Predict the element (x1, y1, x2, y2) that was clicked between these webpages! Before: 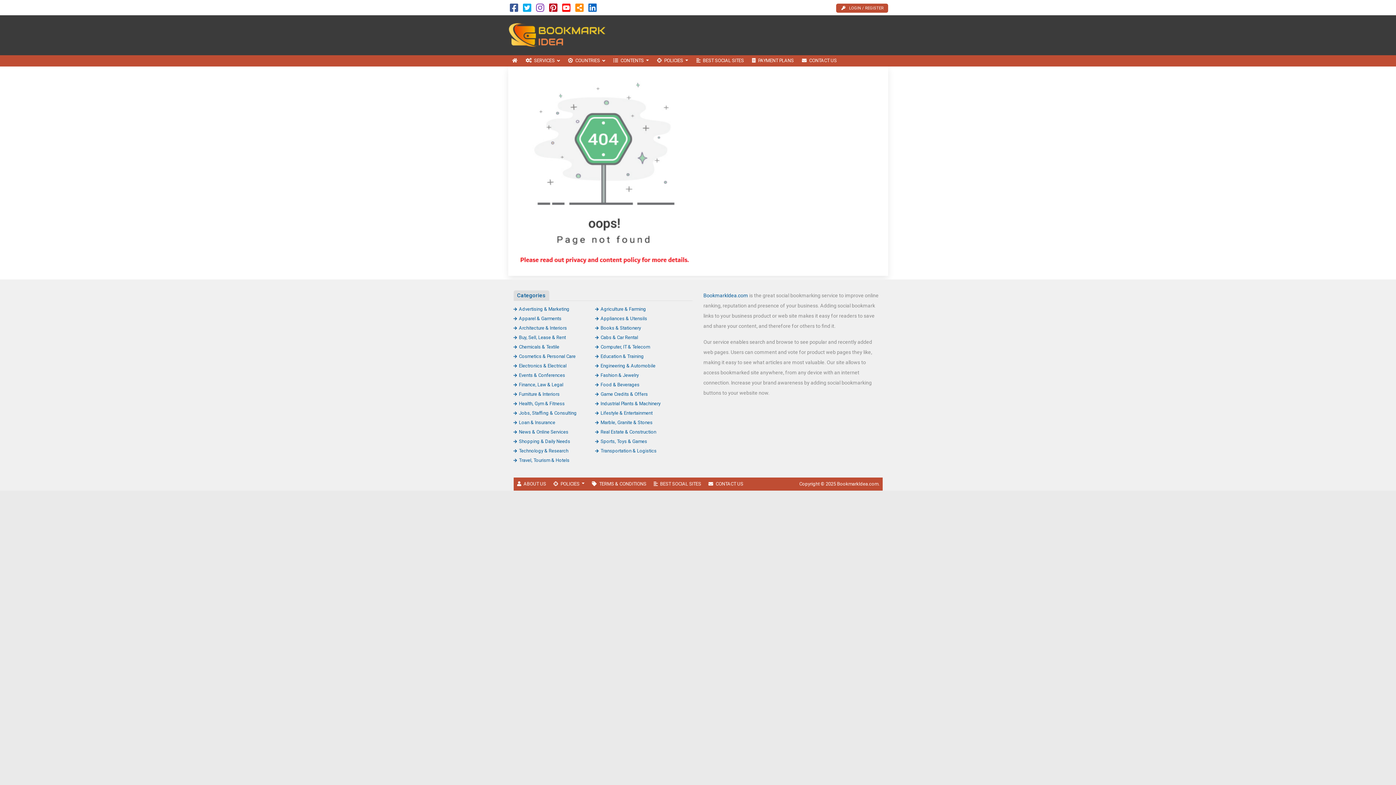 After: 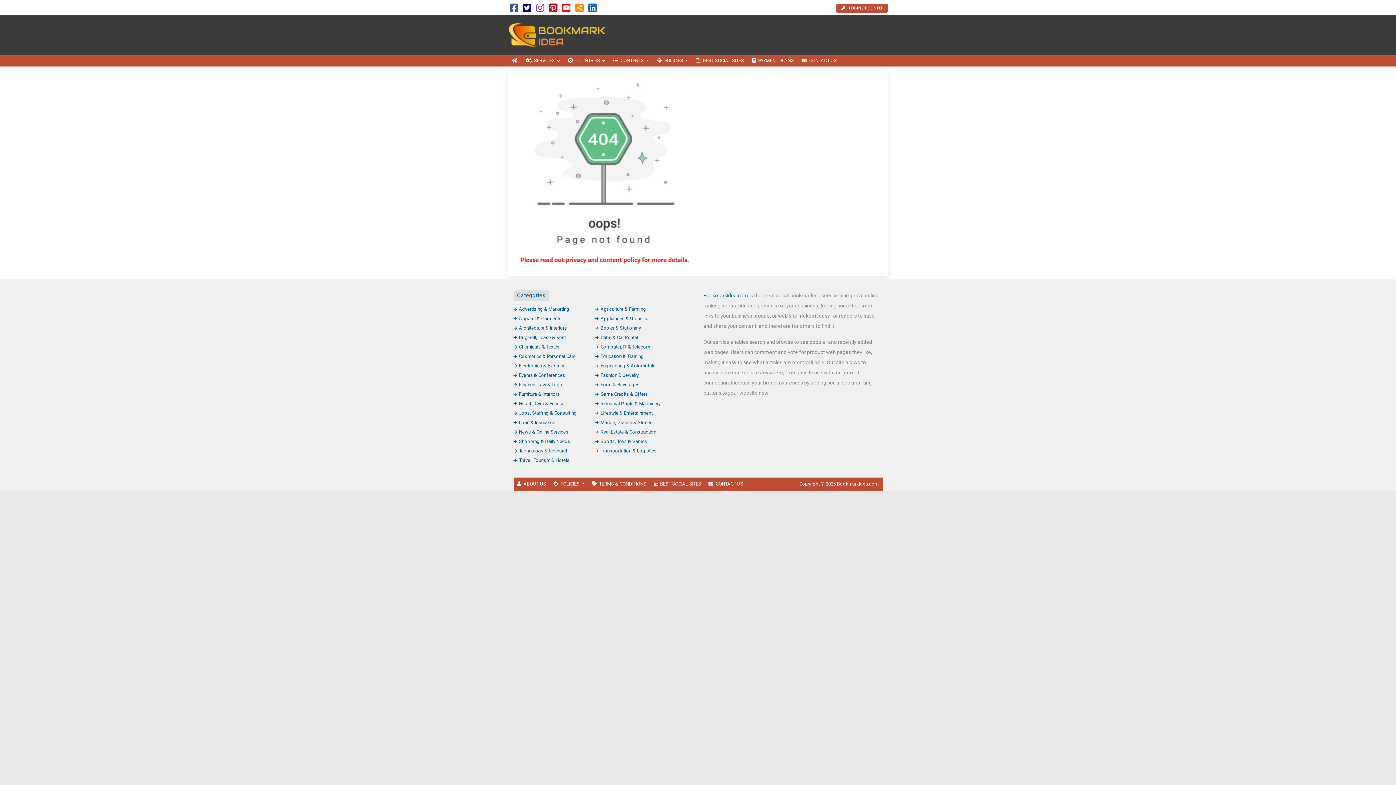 Action: bbox: (523, 6, 531, 12)